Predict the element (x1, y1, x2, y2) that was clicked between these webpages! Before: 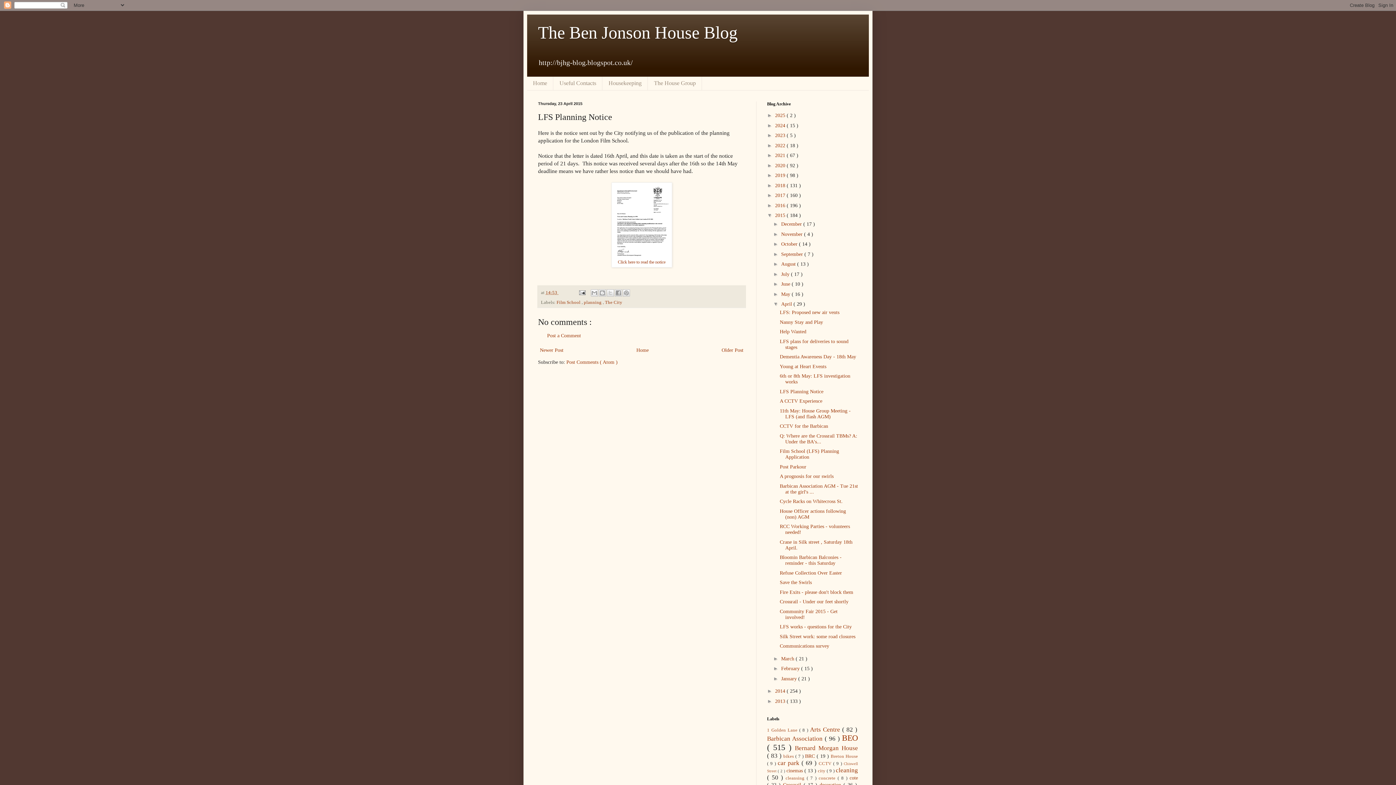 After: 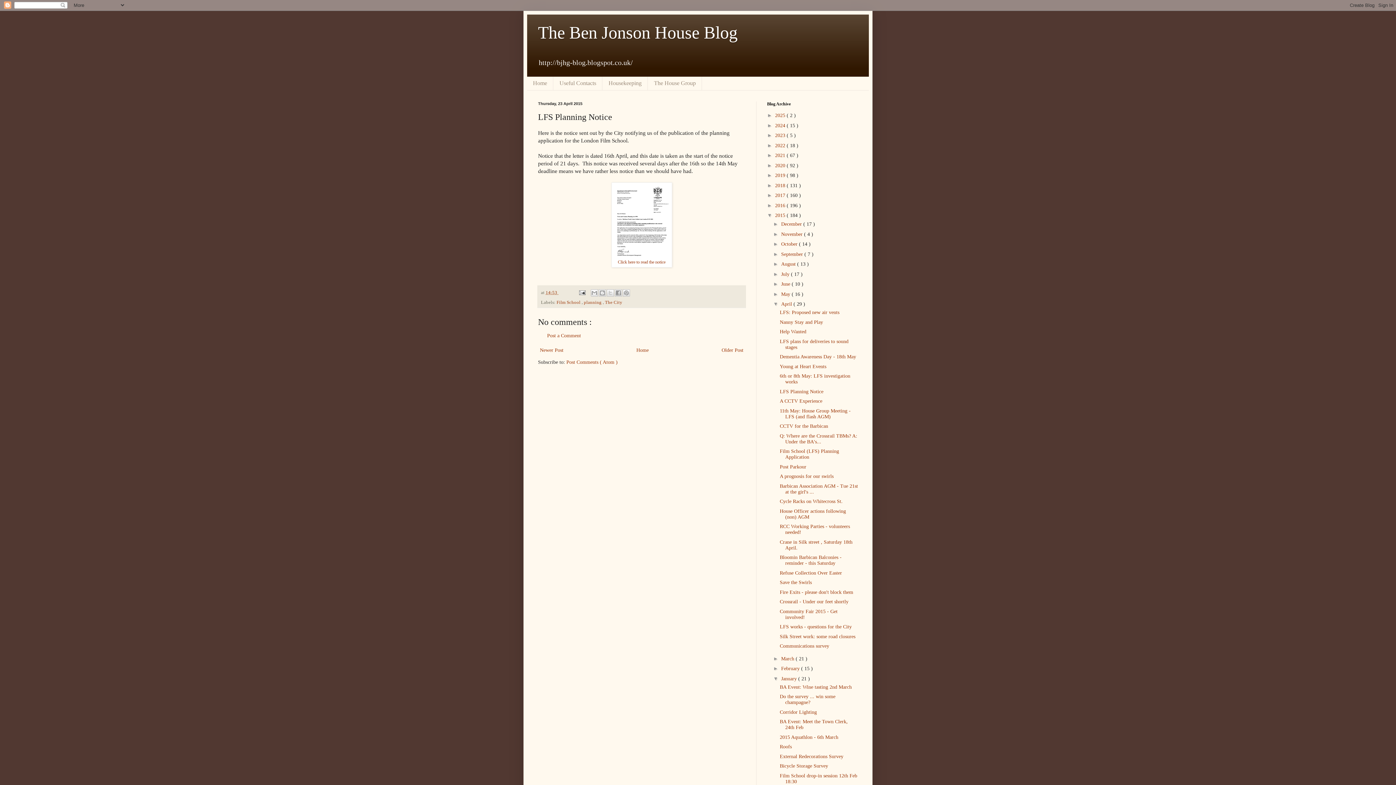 Action: bbox: (773, 675, 781, 681) label: ►  